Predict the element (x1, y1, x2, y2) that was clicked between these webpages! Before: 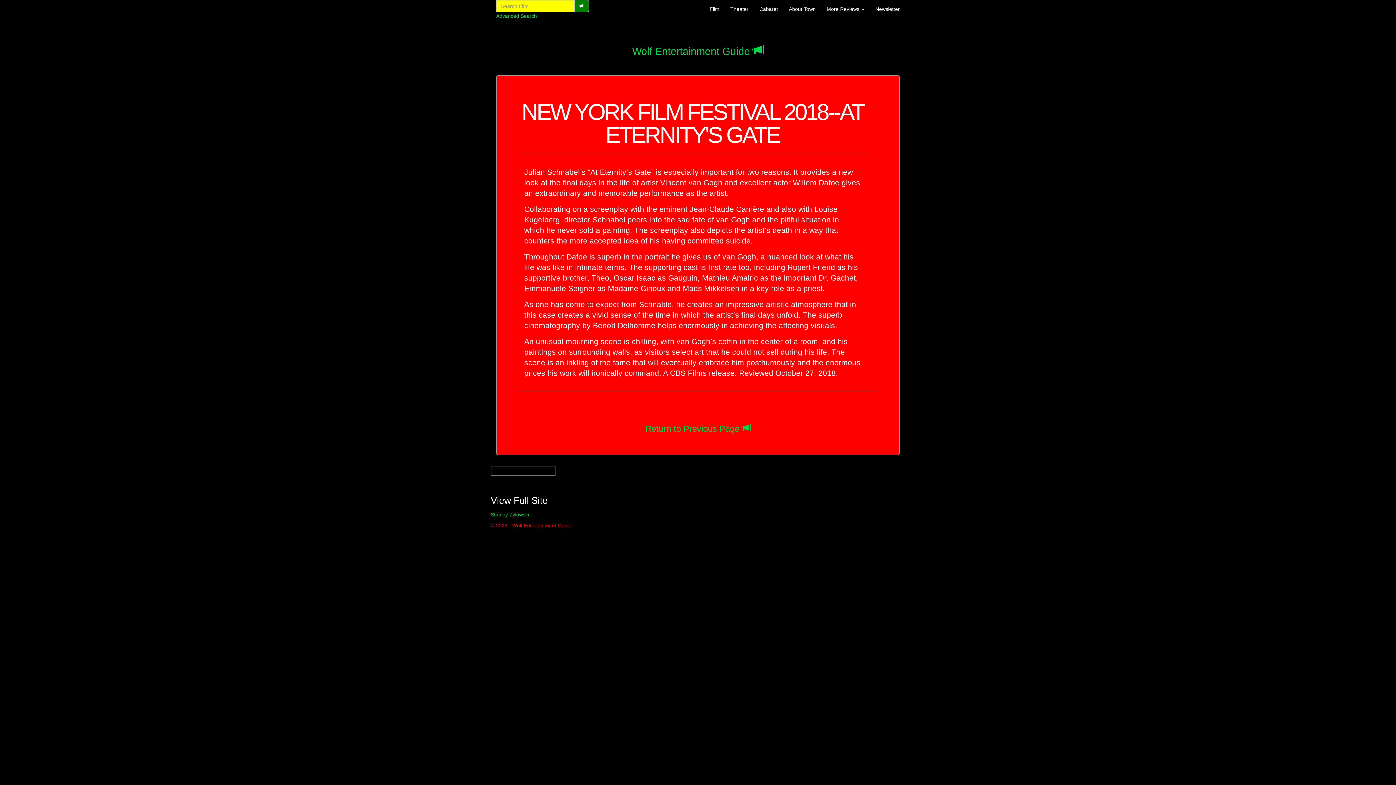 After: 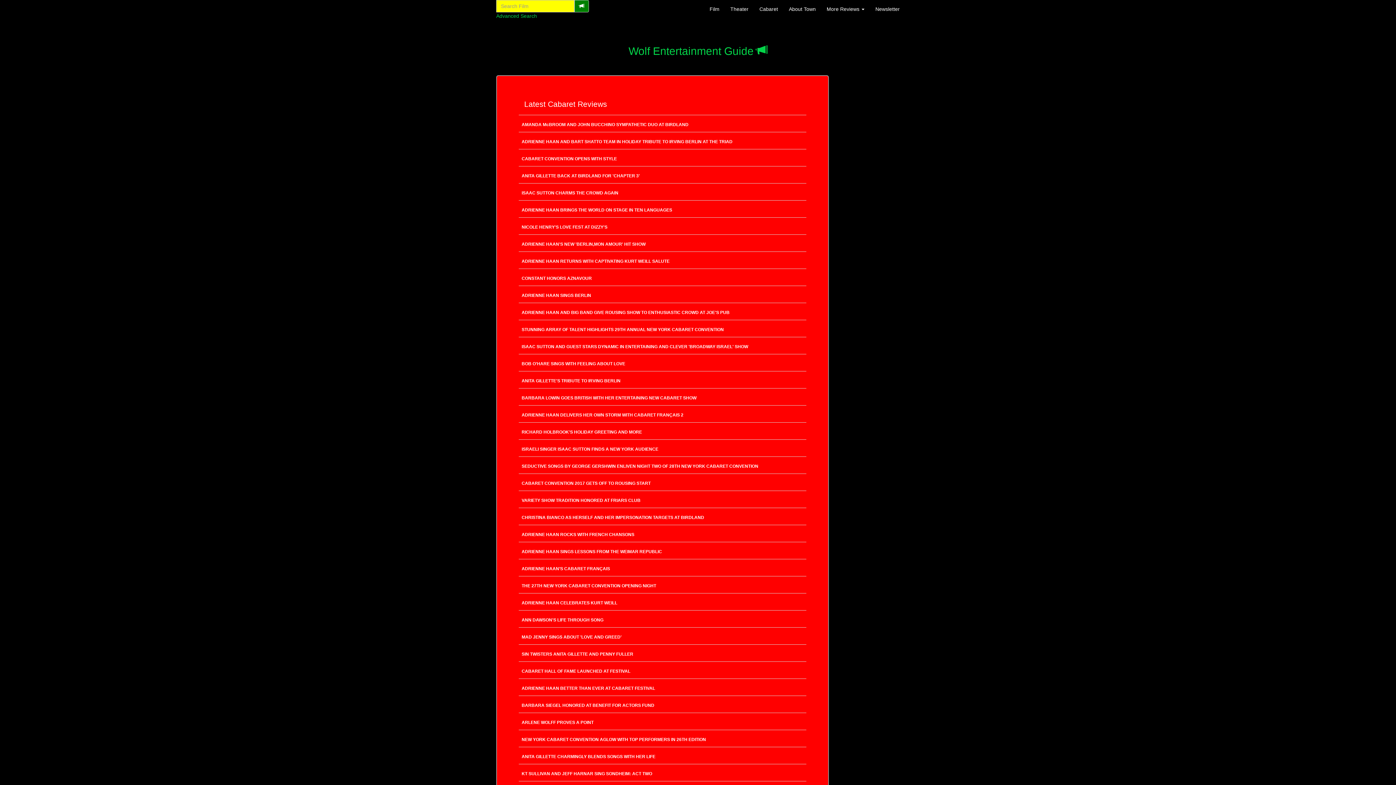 Action: bbox: (754, 0, 783, 18) label: Cabaret